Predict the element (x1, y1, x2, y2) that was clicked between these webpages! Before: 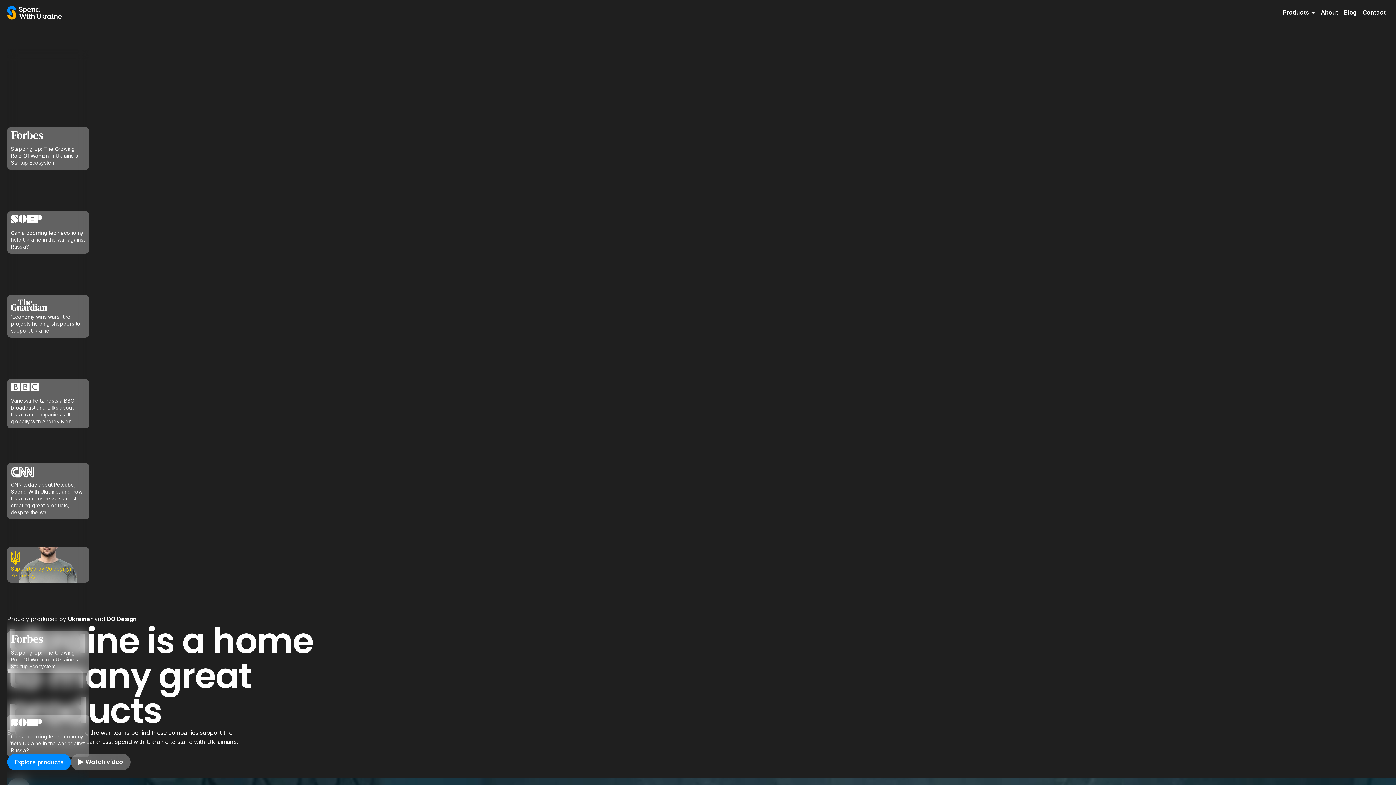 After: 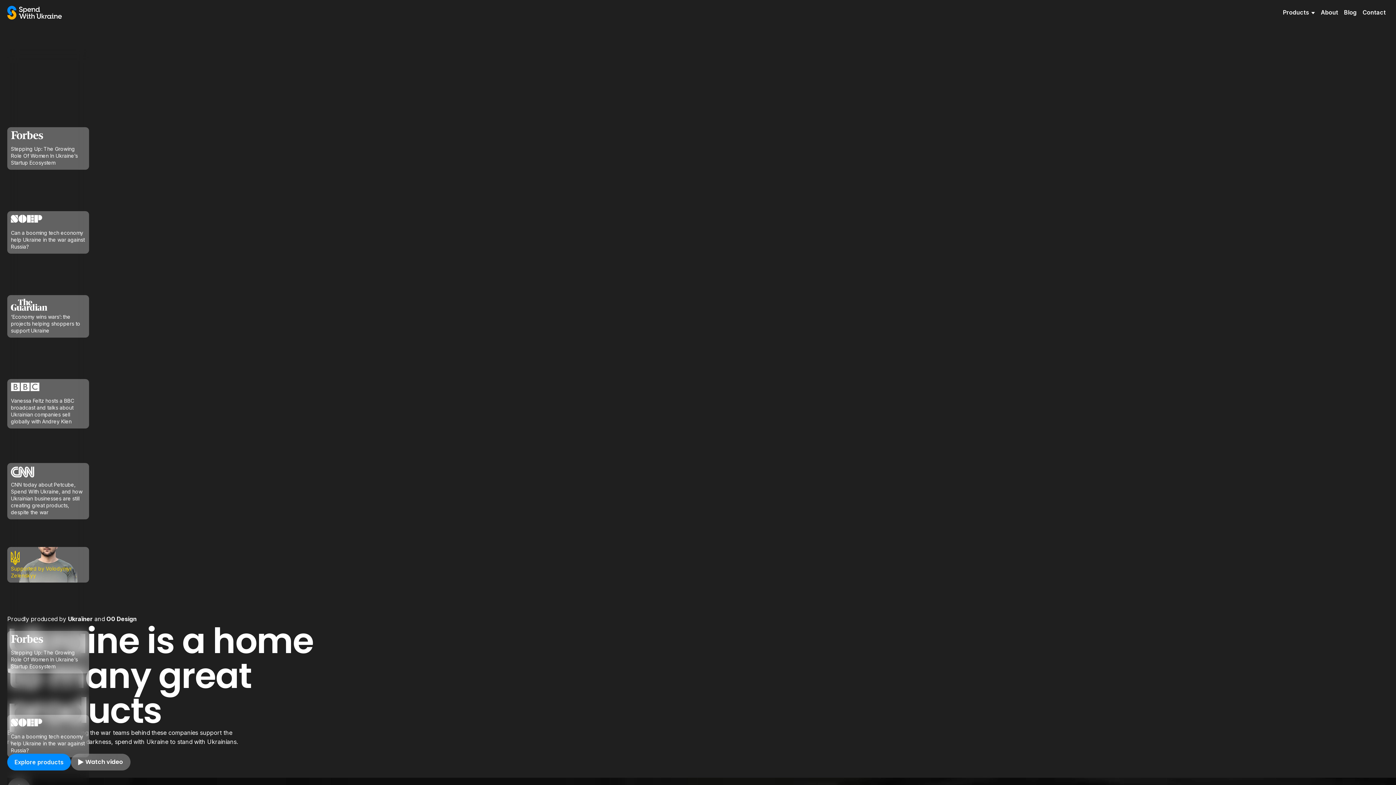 Action: bbox: (7, 216, 89, 295) label: ‘Economy wins wars’: the projects helping shoppers to support Ukraine